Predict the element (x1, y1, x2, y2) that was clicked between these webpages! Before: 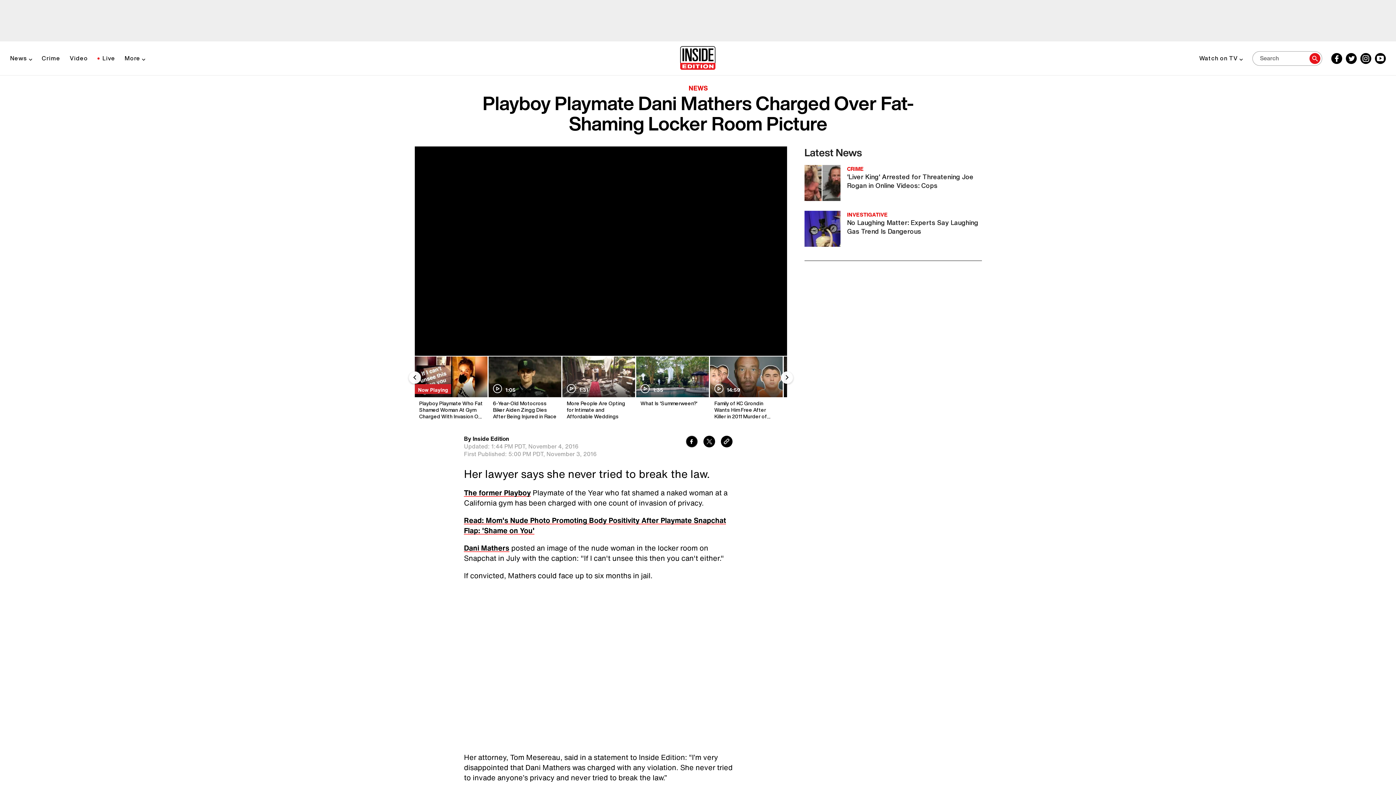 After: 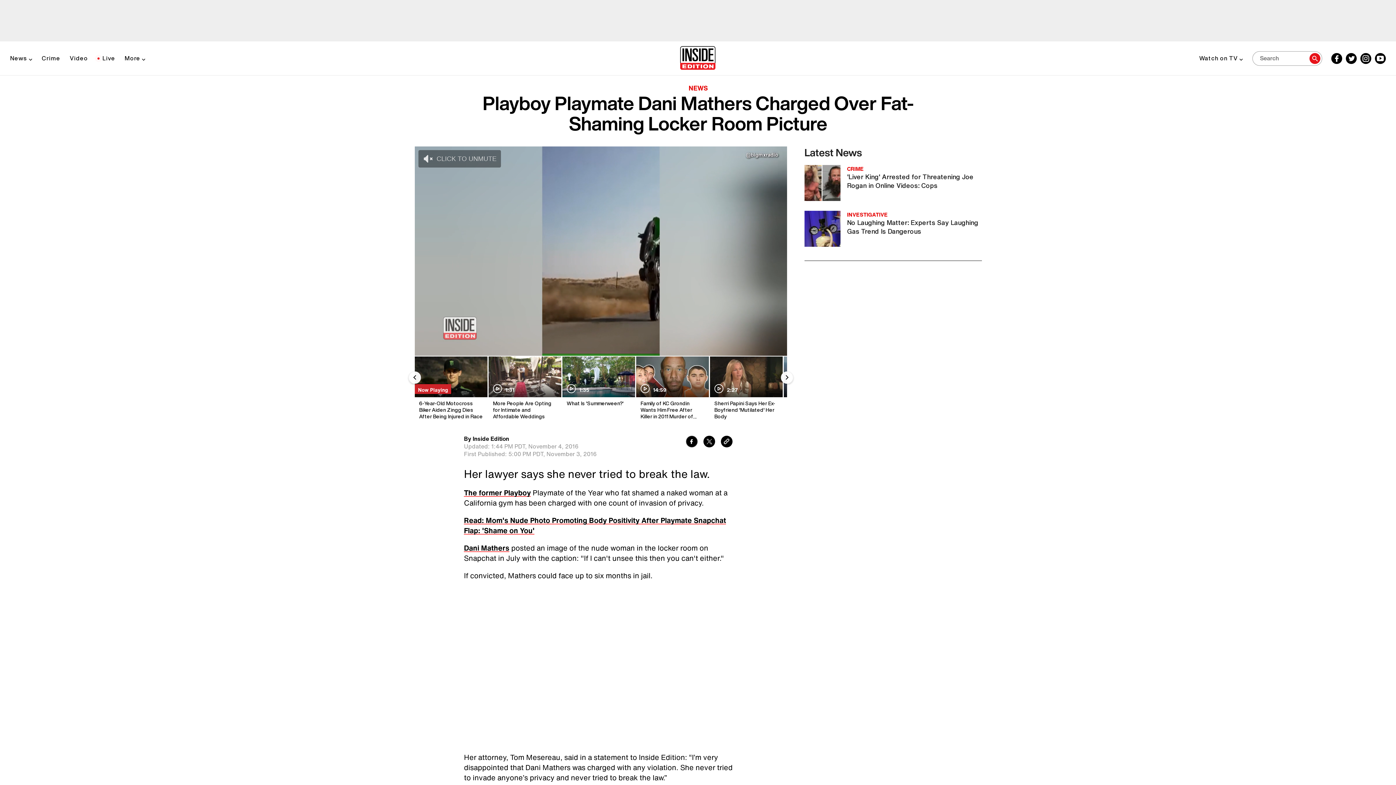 Action: bbox: (487, 356, 561, 420) label: 6-Year-Old Motocross Biker Aiden Zingg Dies After Being Injured in Race